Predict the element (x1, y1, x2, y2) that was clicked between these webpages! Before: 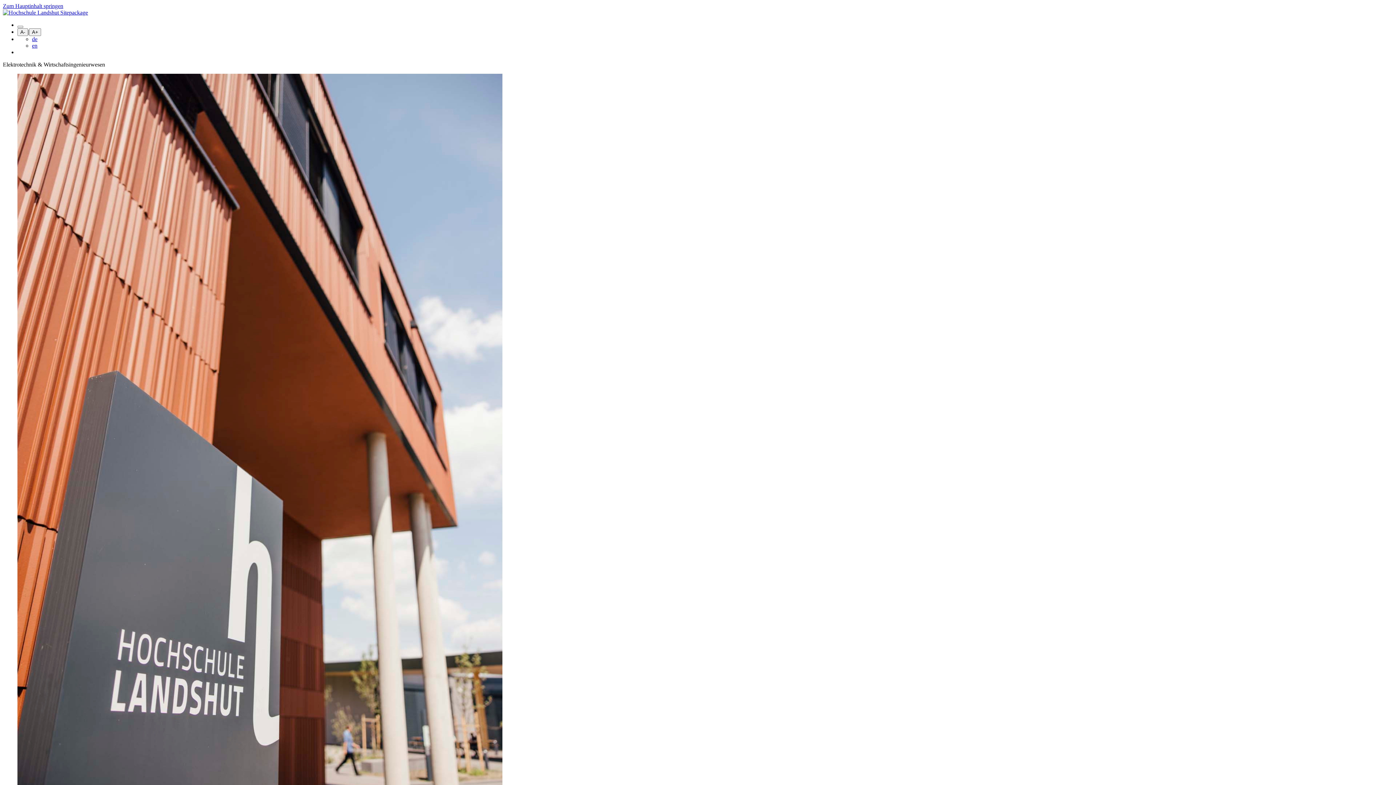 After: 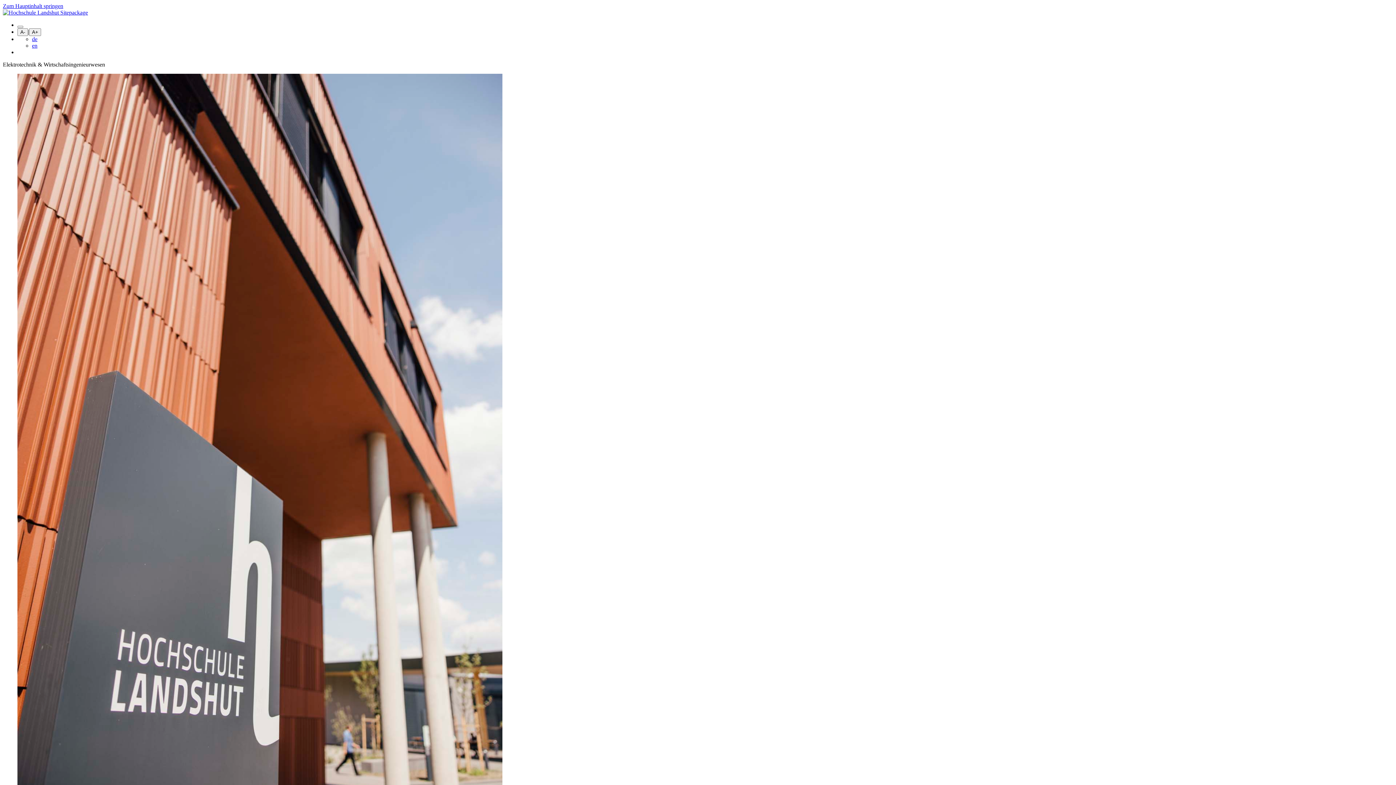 Action: label: de bbox: (32, 36, 37, 42)